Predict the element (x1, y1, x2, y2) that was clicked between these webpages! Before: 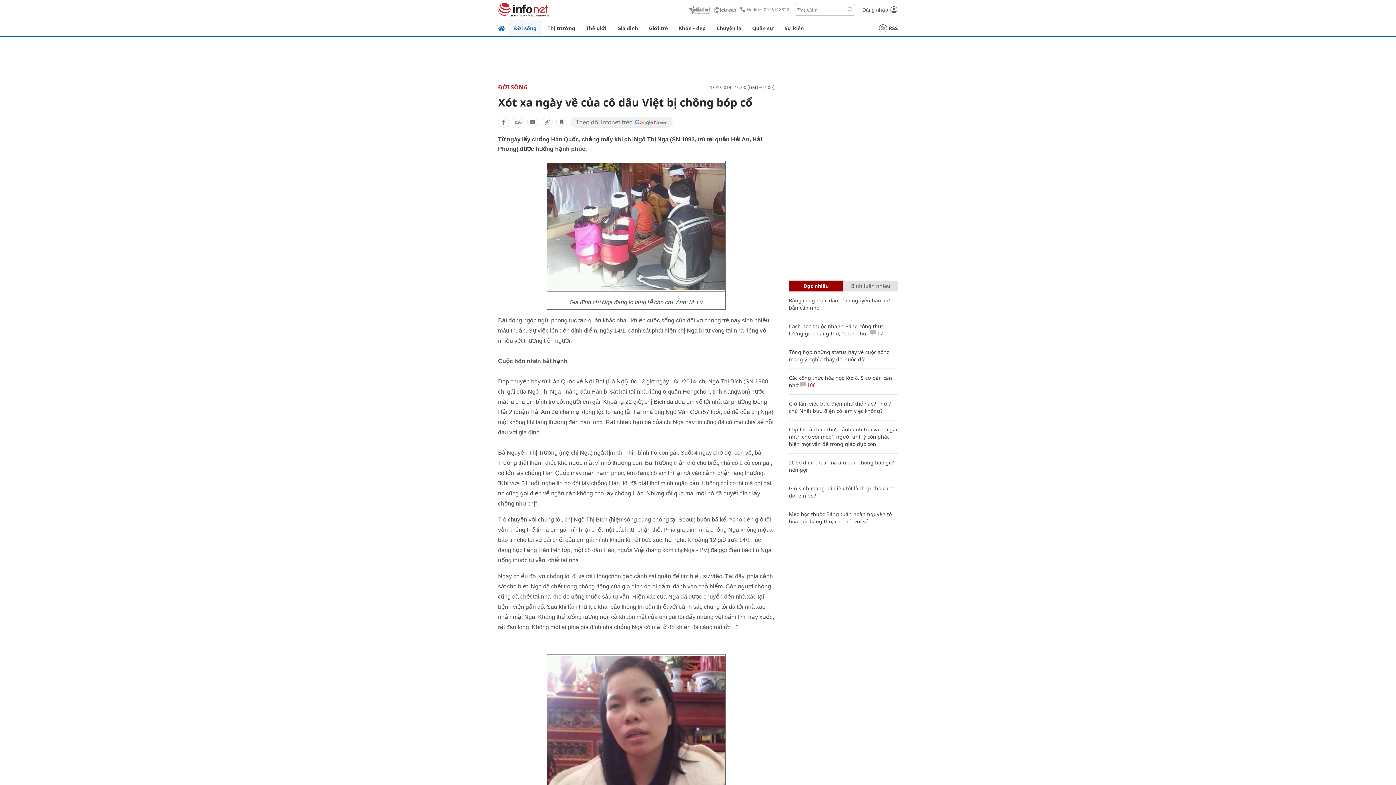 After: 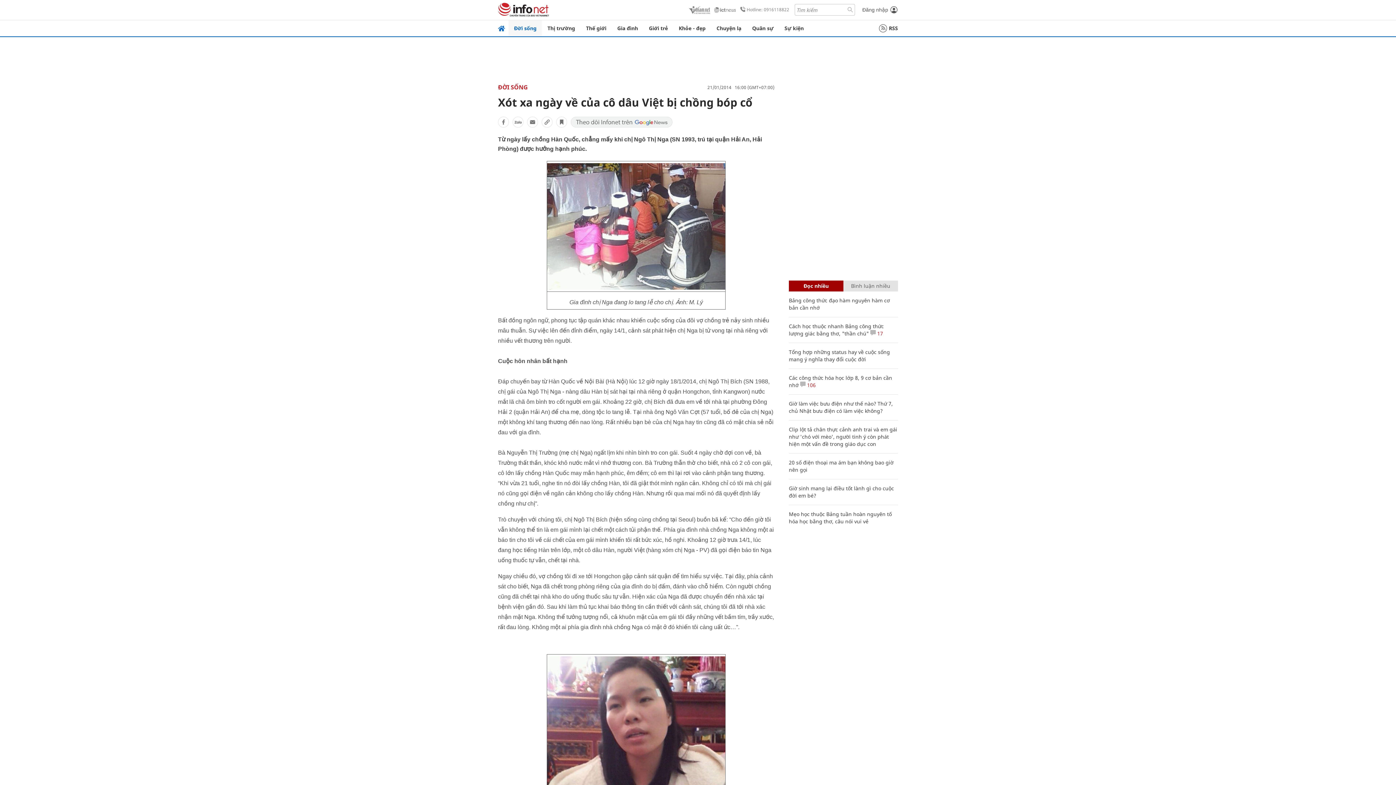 Action: bbox: (570, 116, 672, 127)